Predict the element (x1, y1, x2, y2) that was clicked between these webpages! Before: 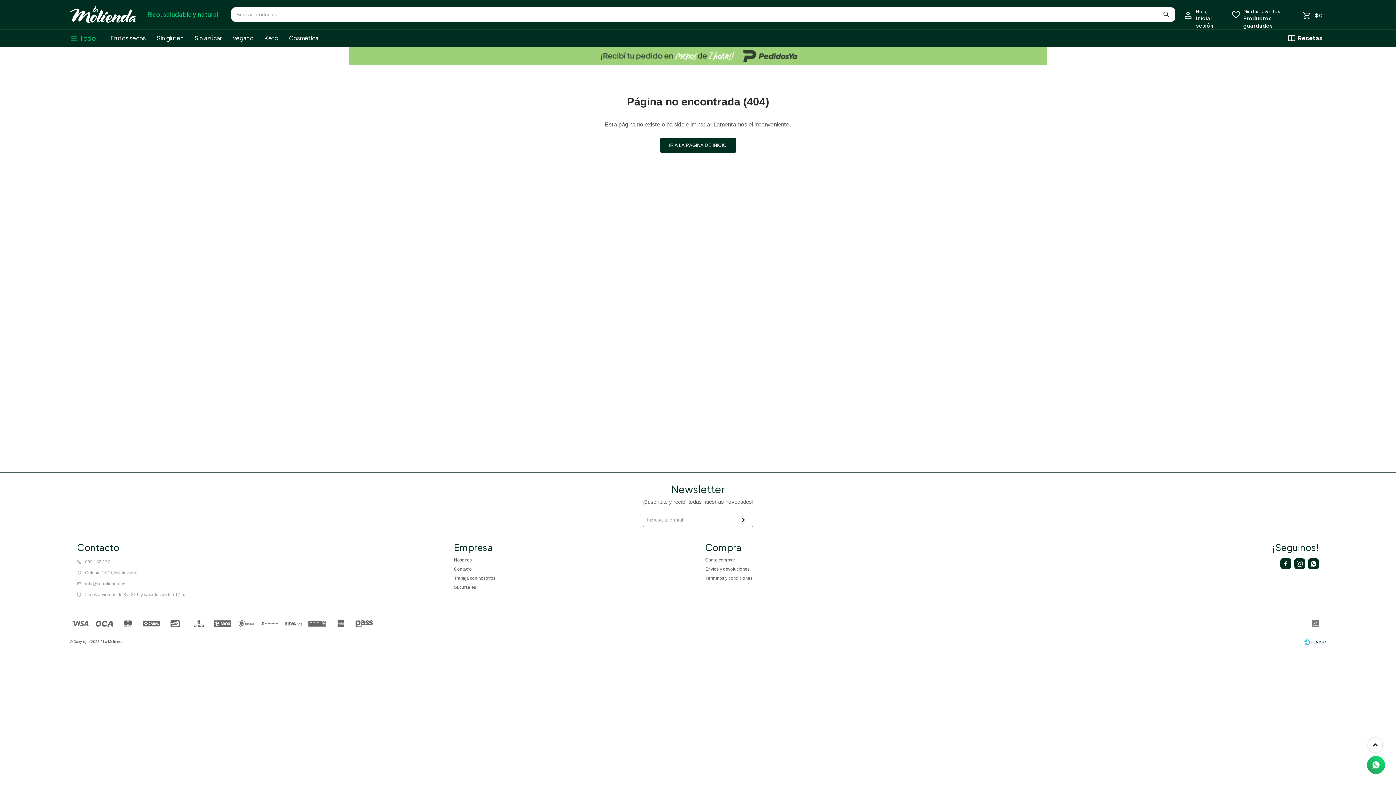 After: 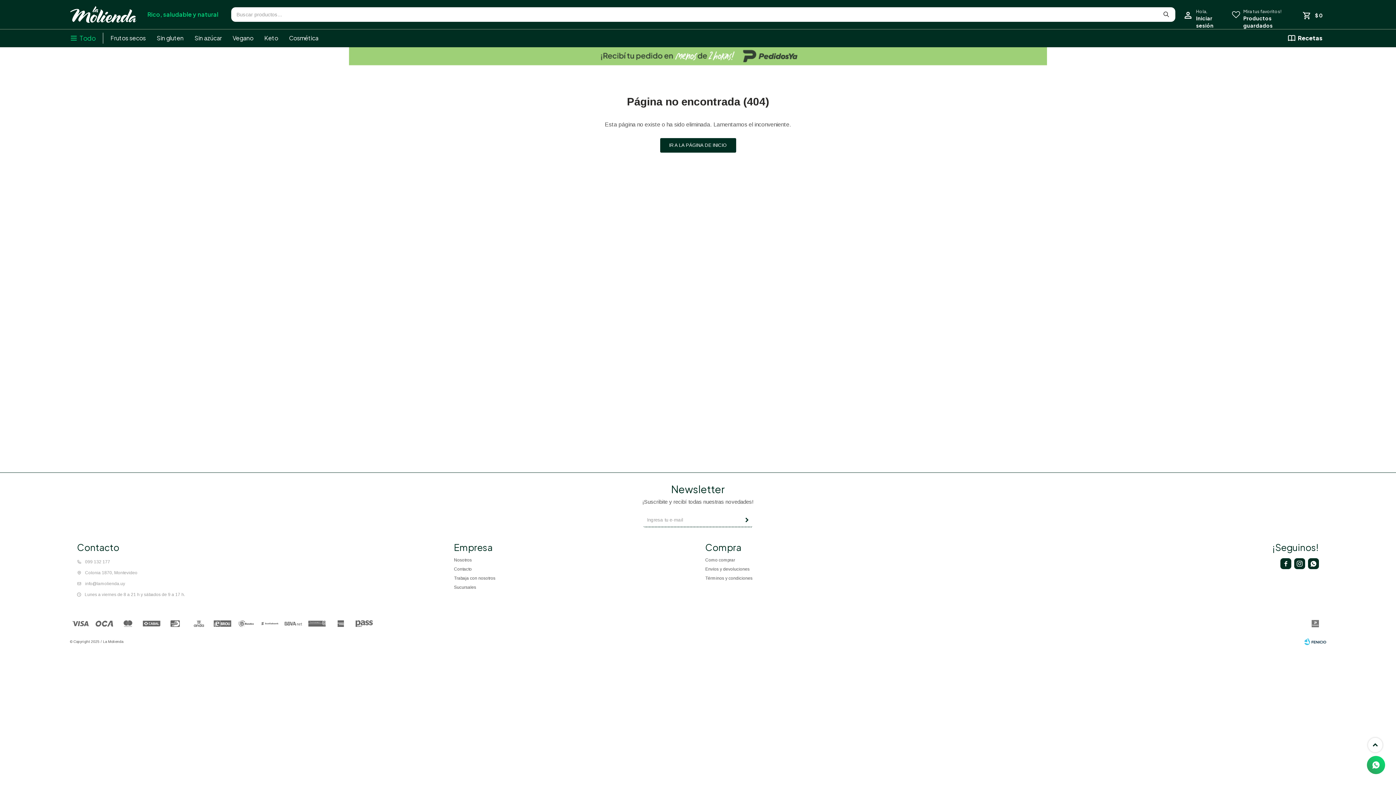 Action: bbox: (734, 513, 752, 527)